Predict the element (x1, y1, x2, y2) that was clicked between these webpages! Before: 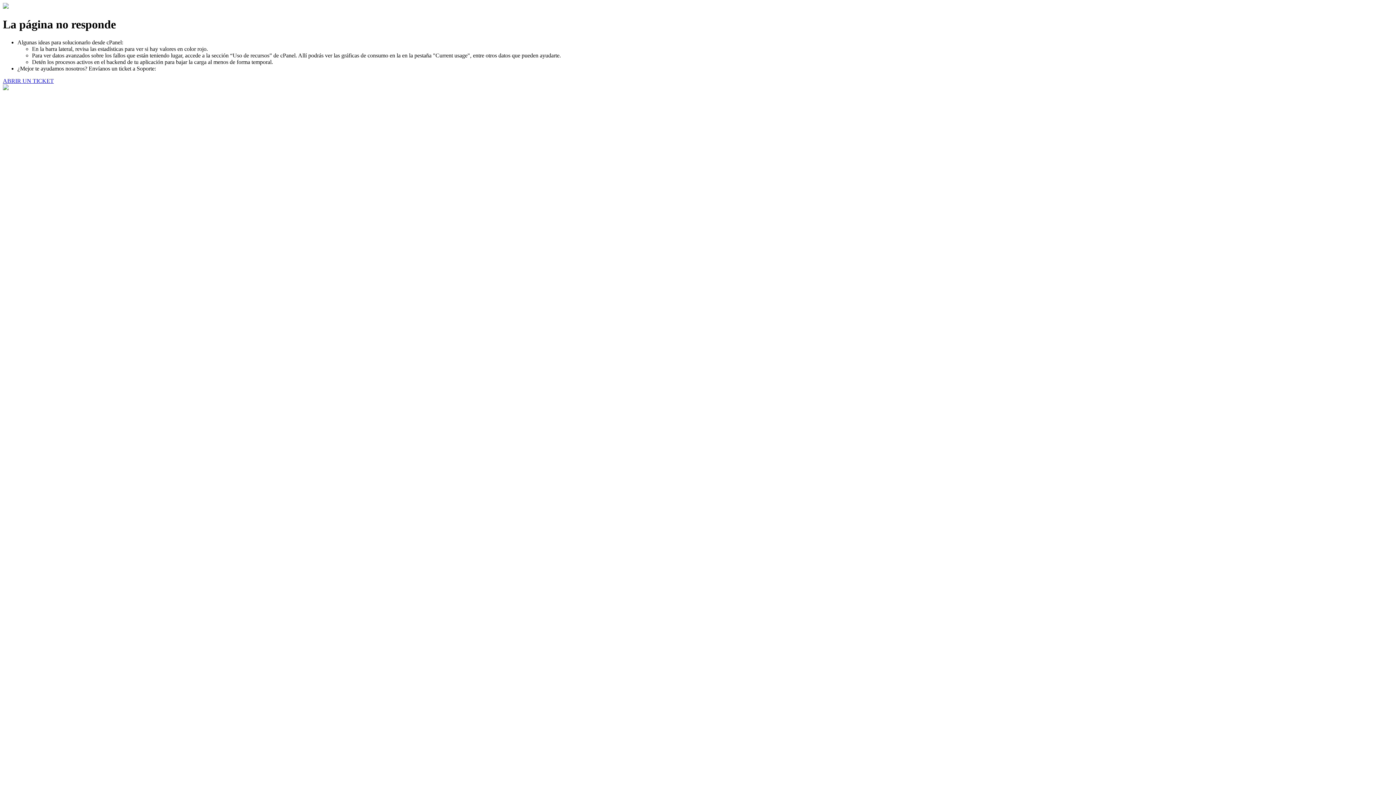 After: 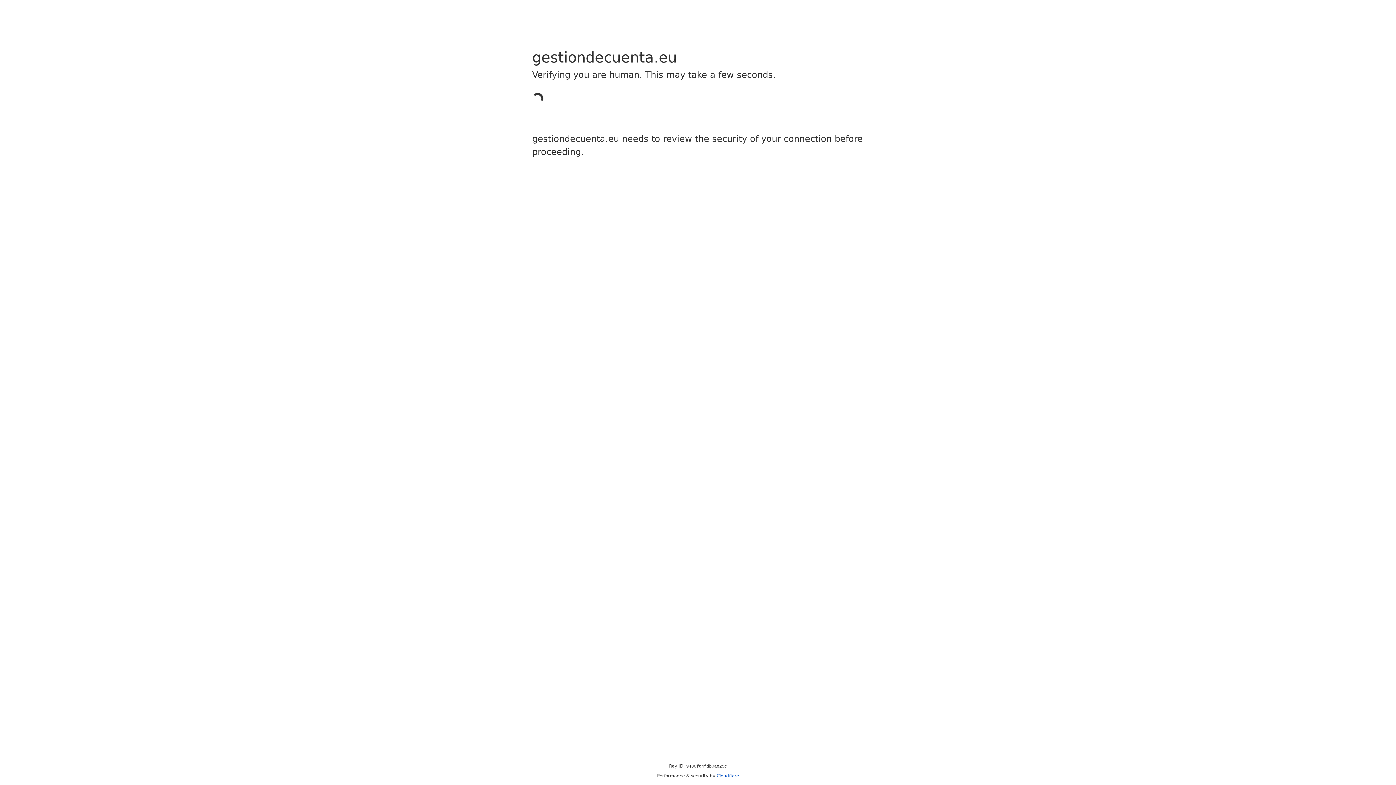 Action: label: ABRIR UN TICKET bbox: (2, 77, 53, 83)